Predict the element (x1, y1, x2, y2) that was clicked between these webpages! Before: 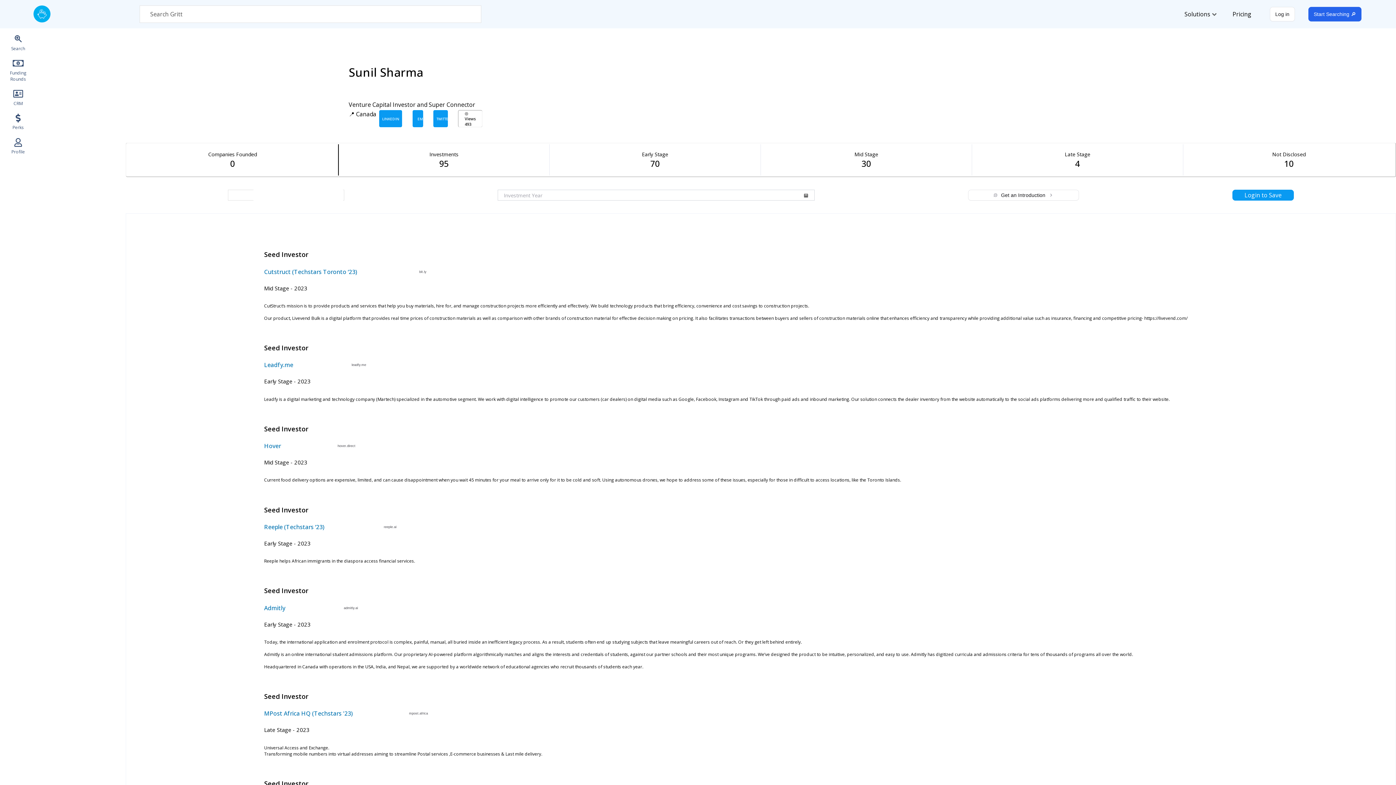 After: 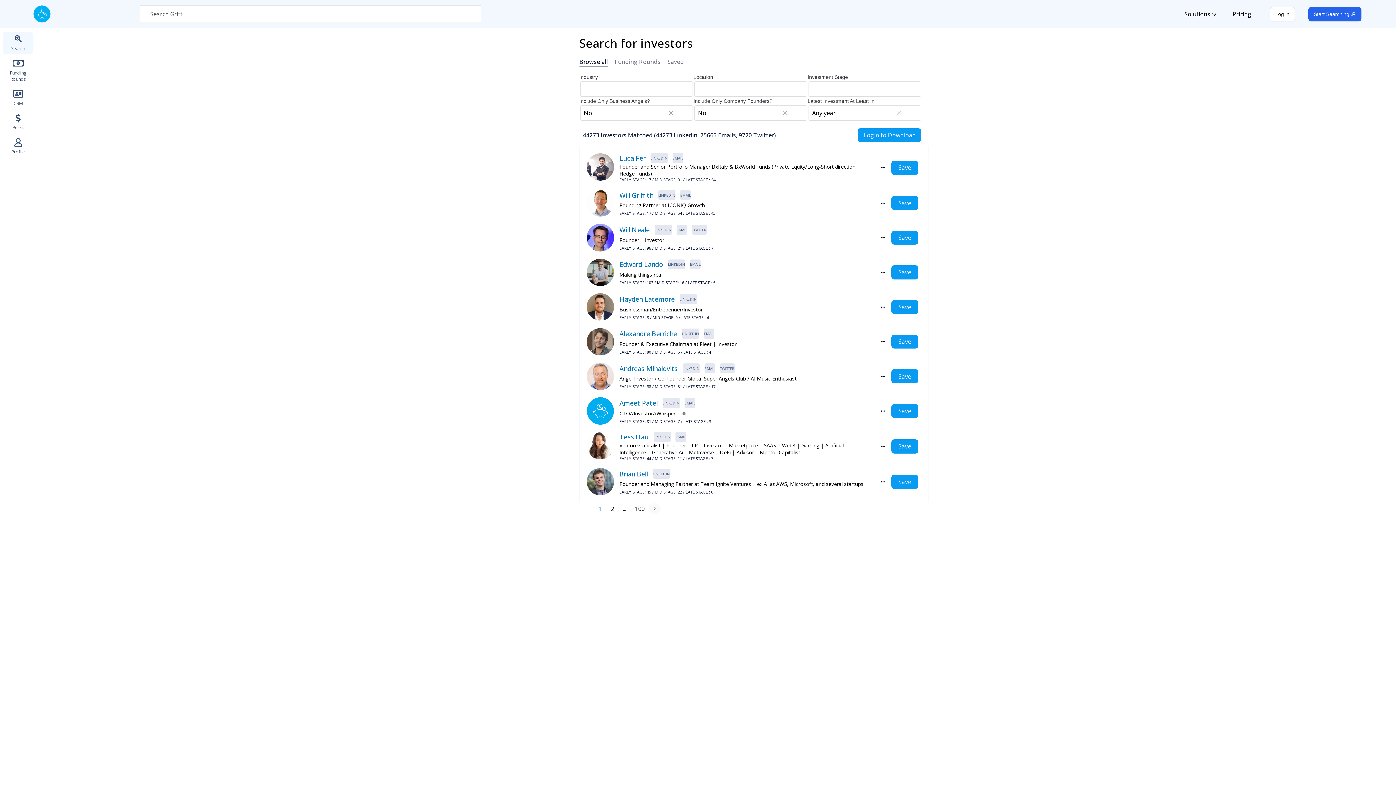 Action: label: Search bbox: (2, 32, 33, 54)